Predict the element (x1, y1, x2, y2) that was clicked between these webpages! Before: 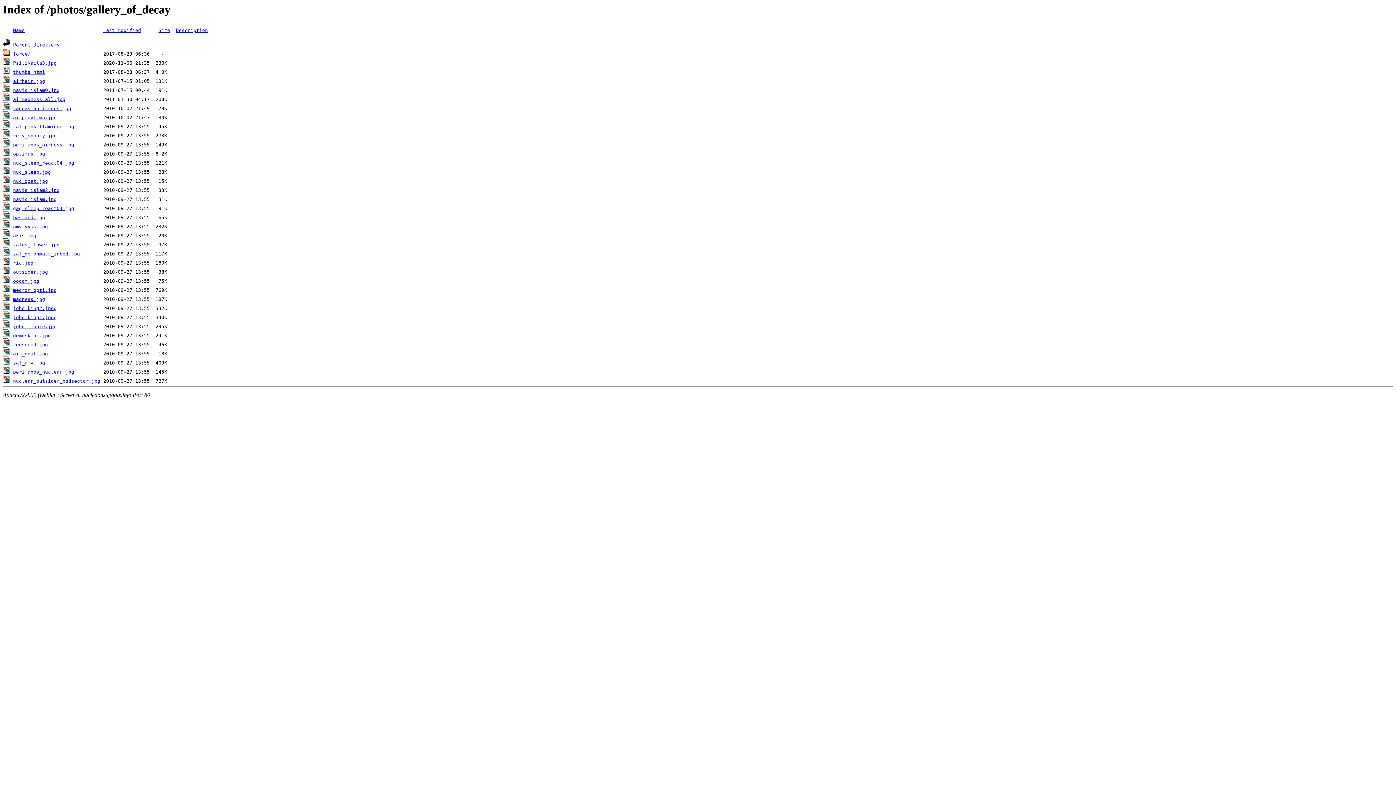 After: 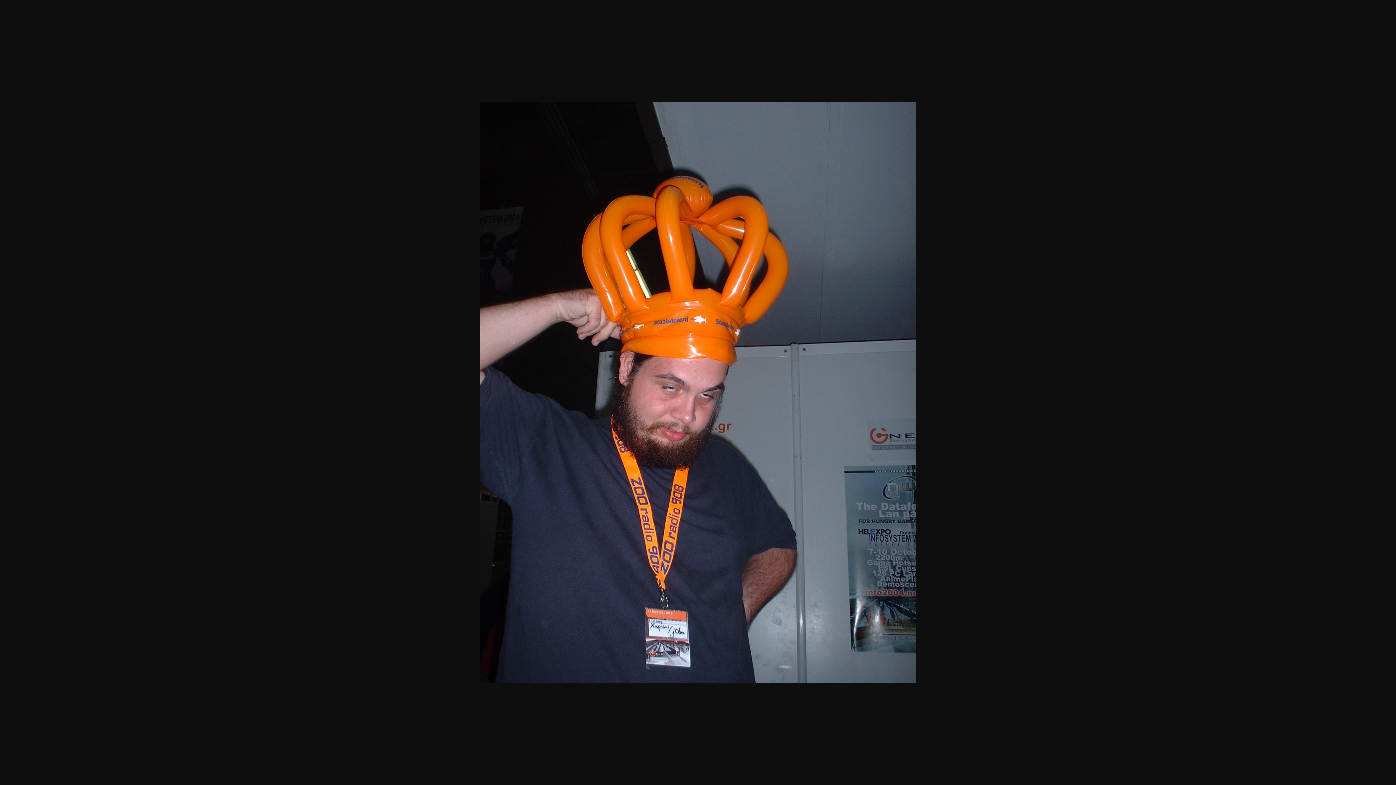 Action: bbox: (2, 305, 10, 311)